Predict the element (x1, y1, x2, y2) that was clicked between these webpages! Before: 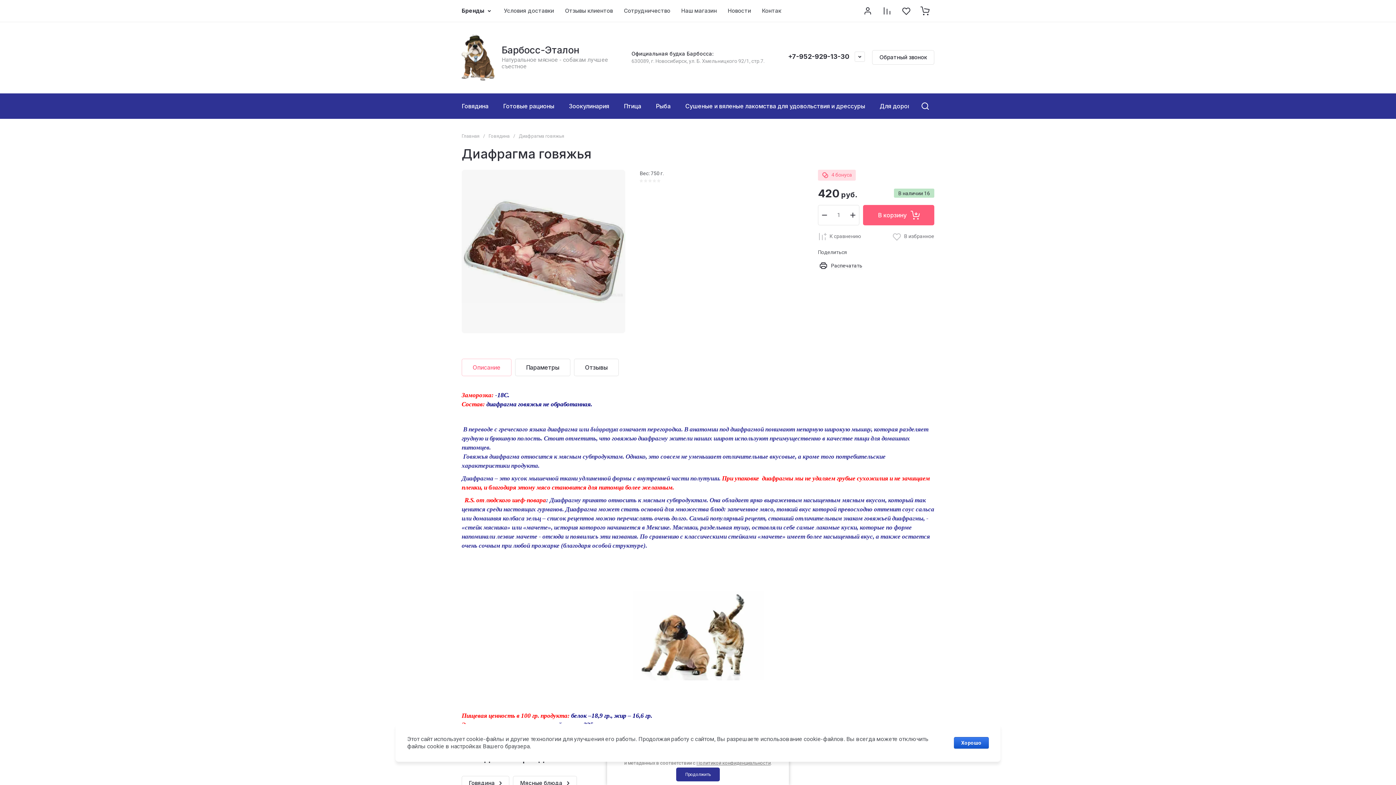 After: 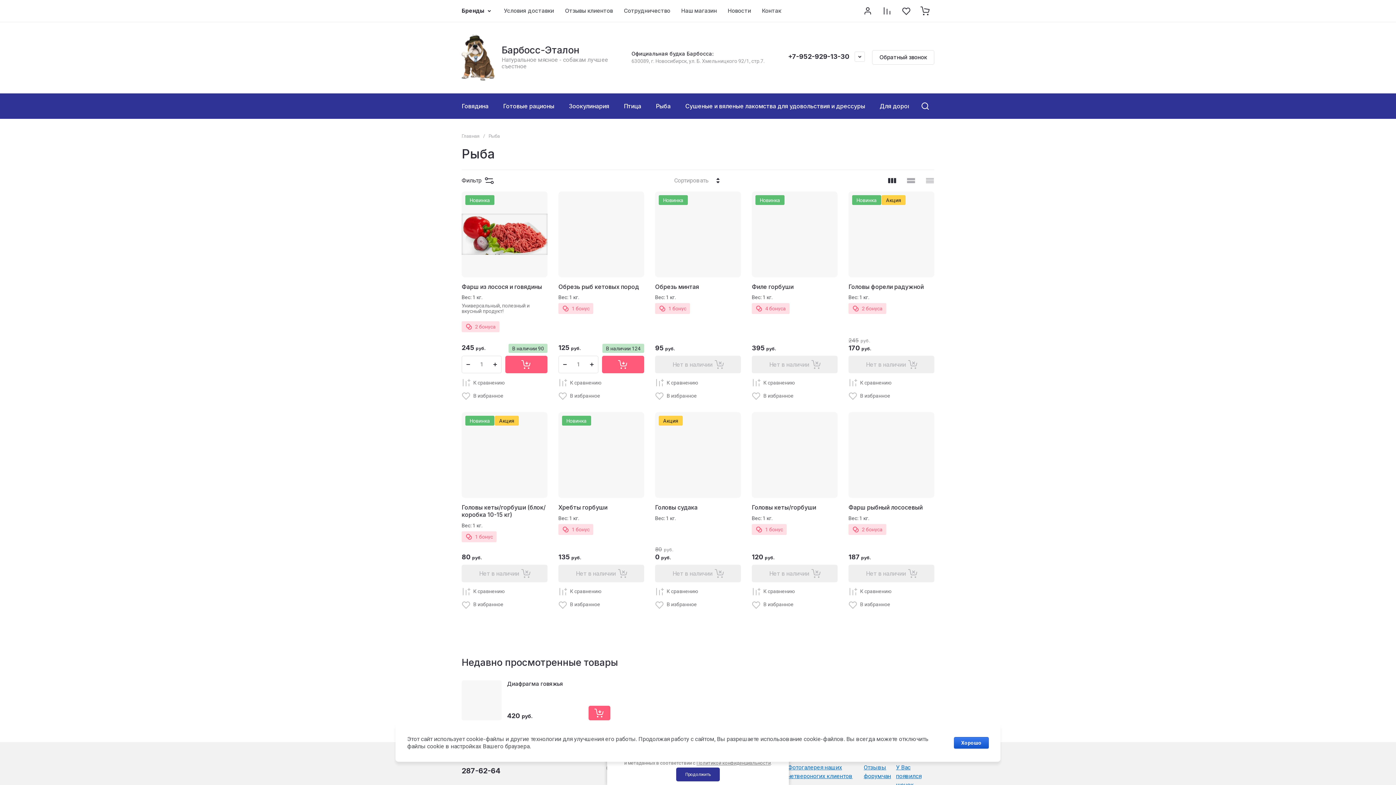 Action: bbox: (648, 93, 678, 118) label: Рыба